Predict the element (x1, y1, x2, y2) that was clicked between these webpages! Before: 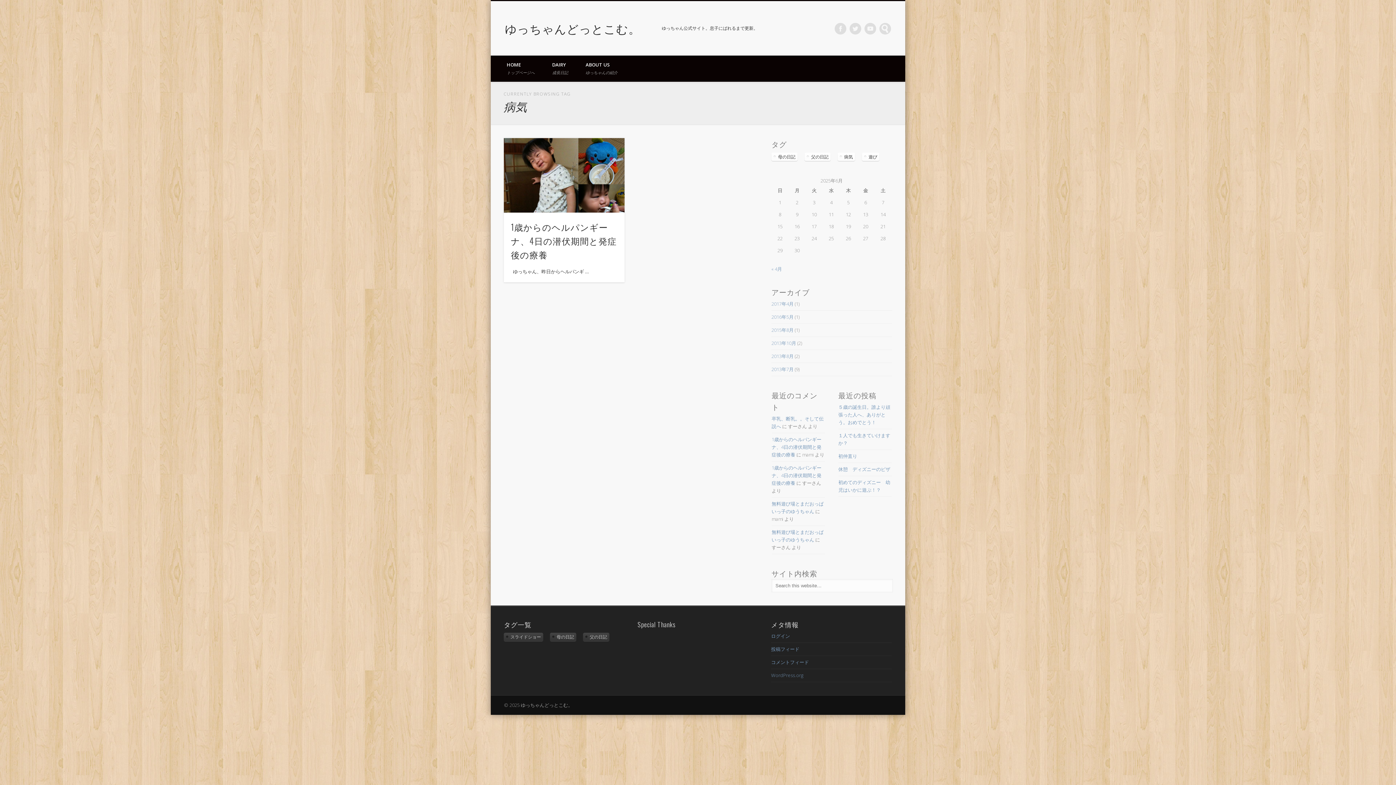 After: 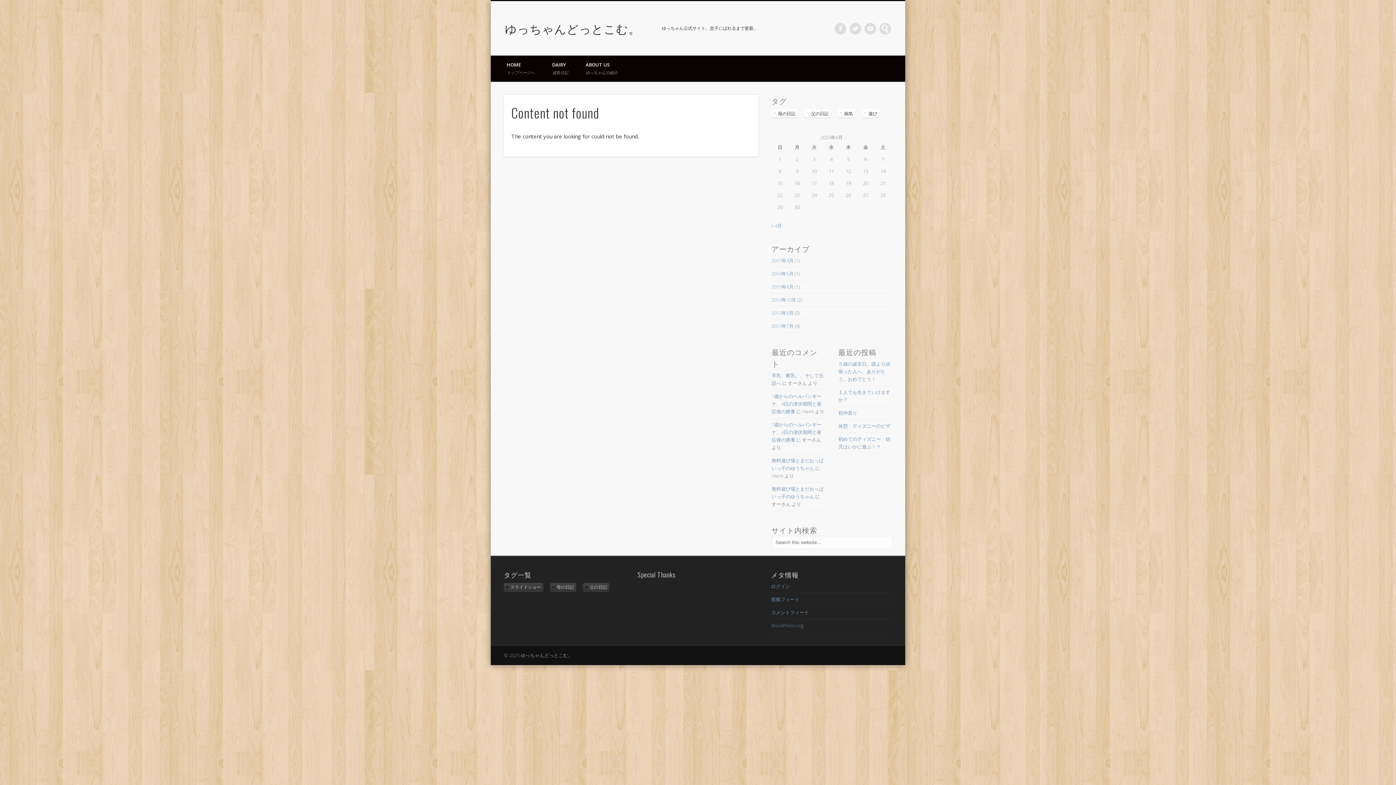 Action: bbox: (771, 464, 821, 486) label: 1歳からのヘルパンギーナ、4日の潜伏期間と発症後の療養